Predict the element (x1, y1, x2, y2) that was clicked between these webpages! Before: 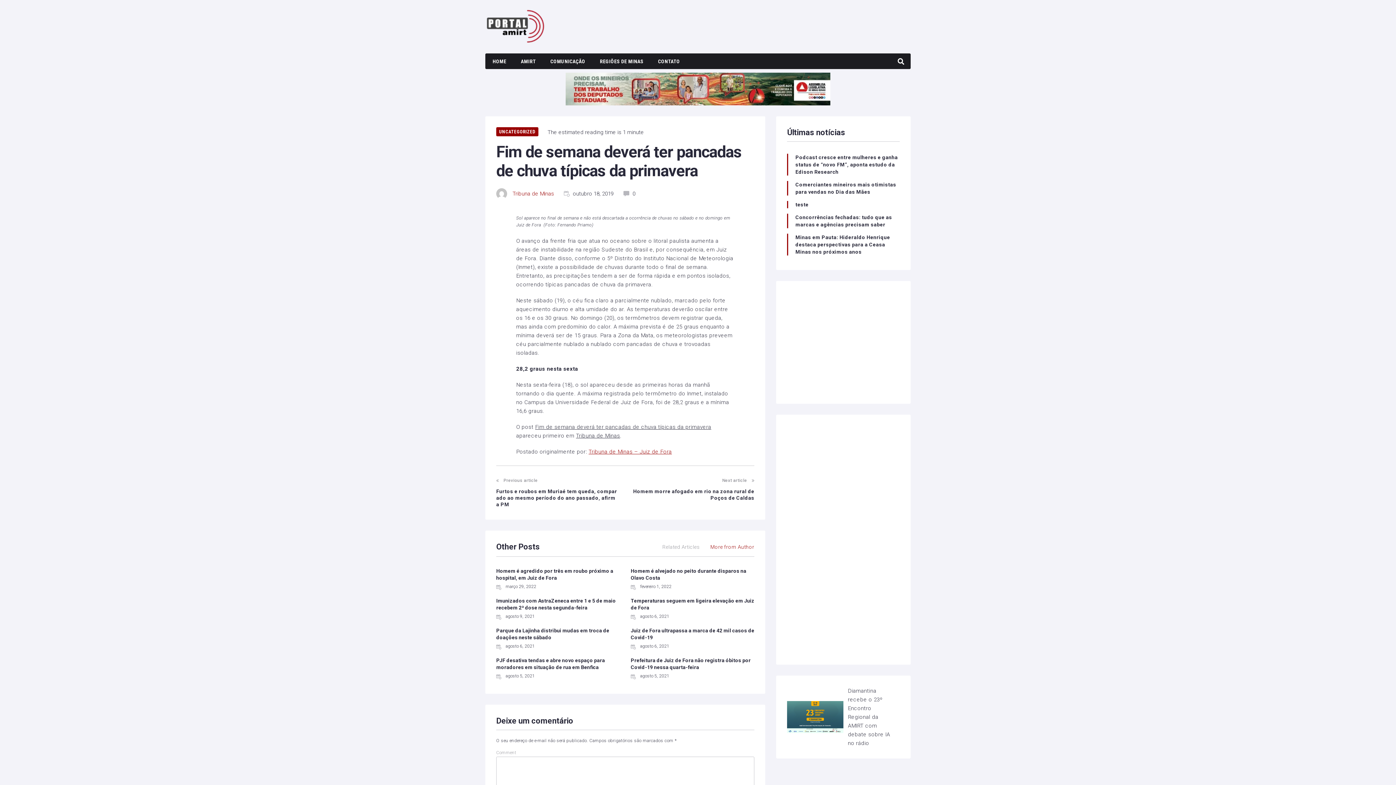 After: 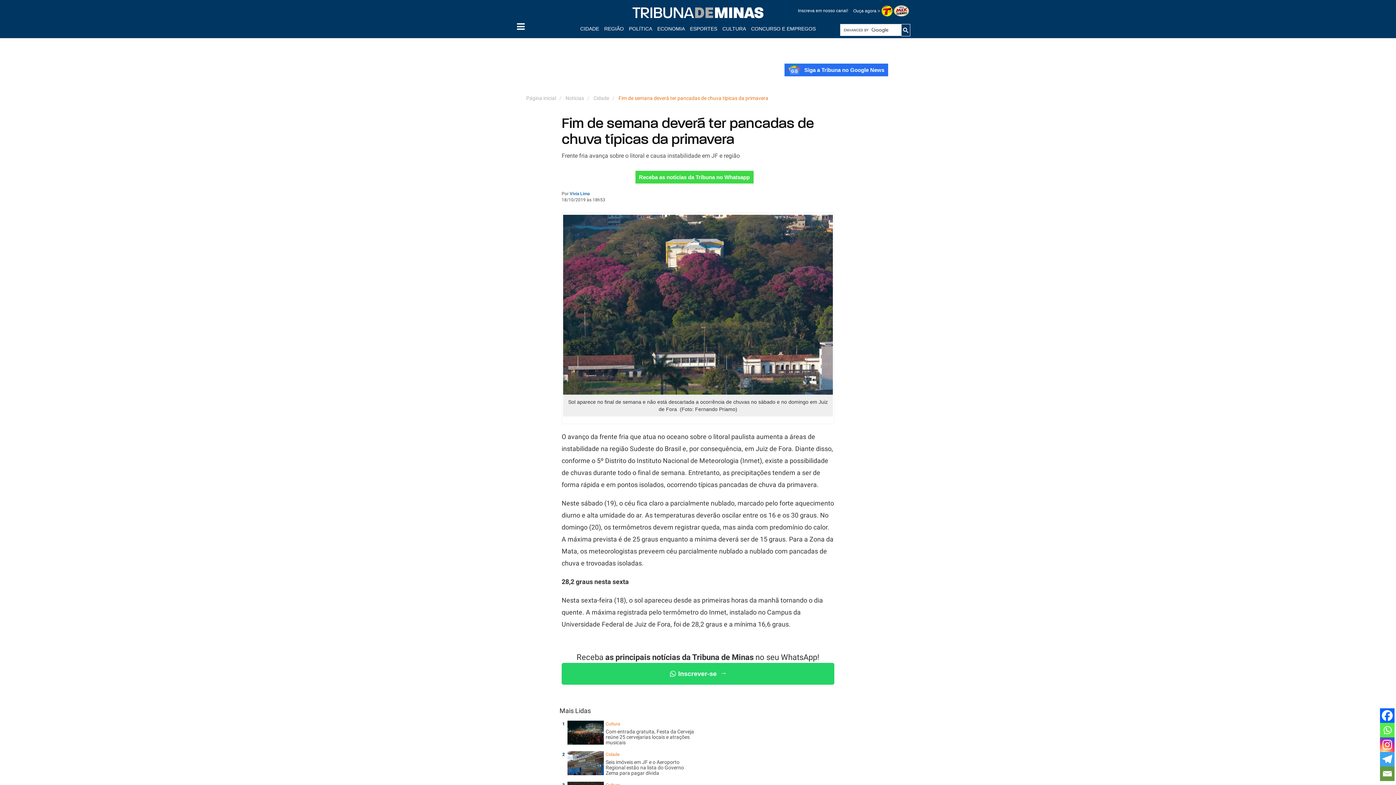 Action: label: Fim de semana deverá ter pancadas de chuva típicas da primavera bbox: (535, 424, 711, 430)